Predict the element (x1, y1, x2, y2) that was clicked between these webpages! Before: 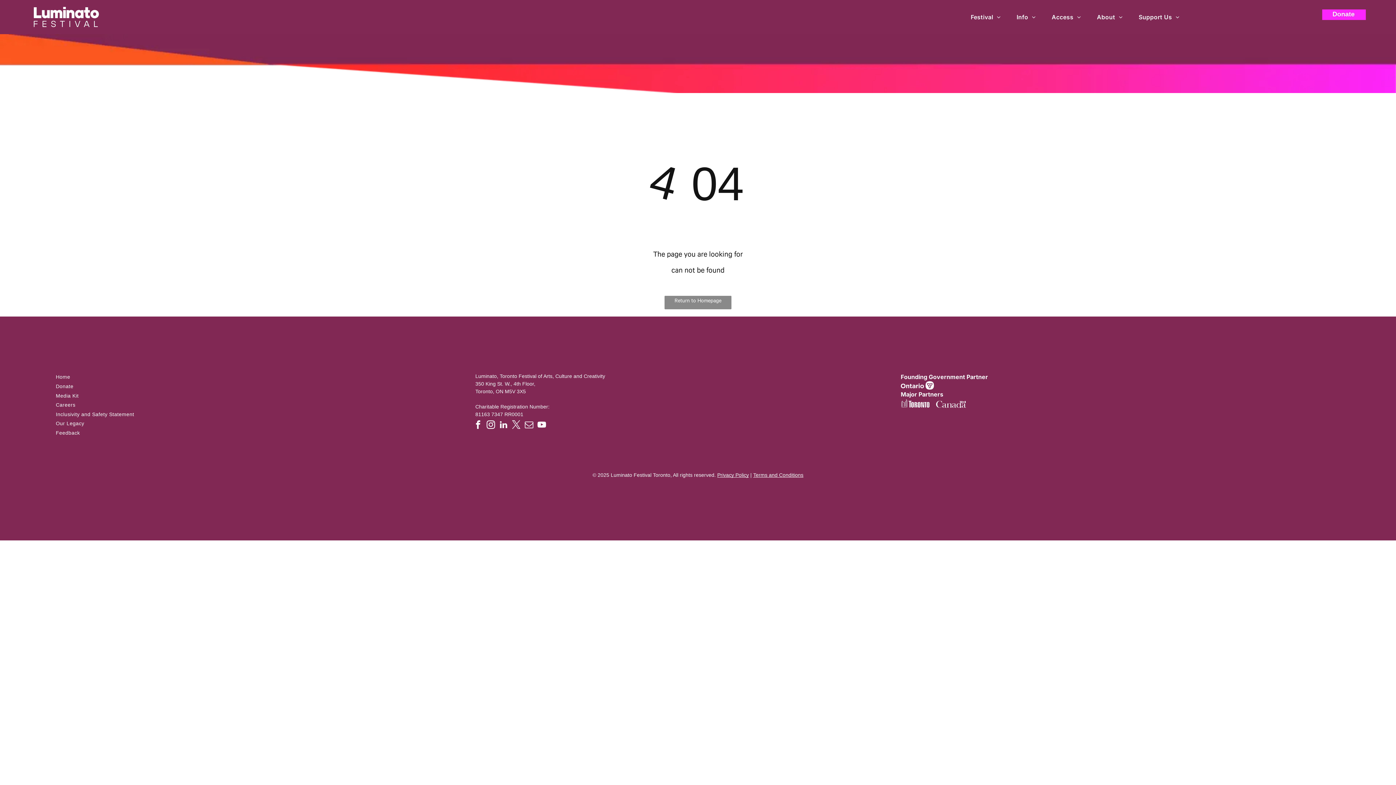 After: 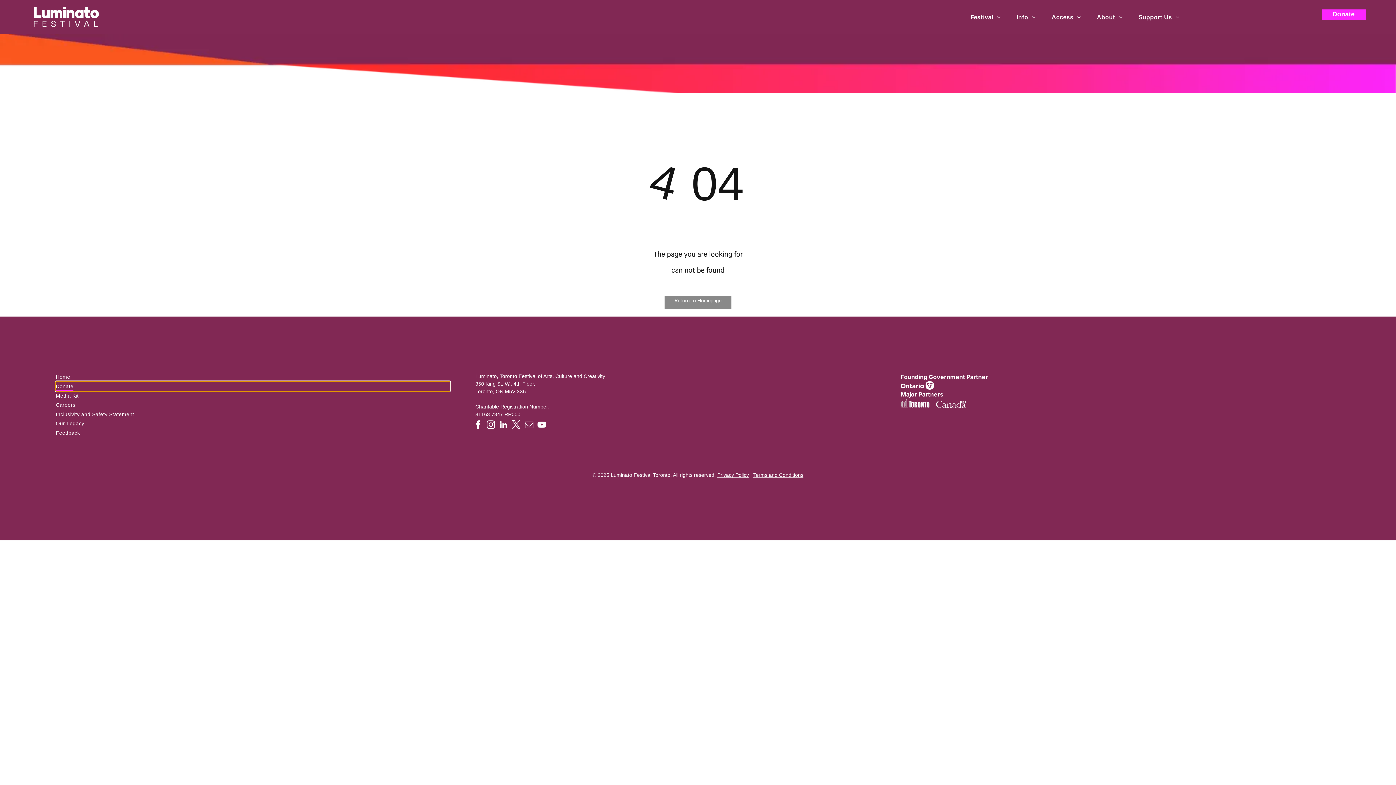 Action: label: Donate bbox: (55, 381, 449, 391)